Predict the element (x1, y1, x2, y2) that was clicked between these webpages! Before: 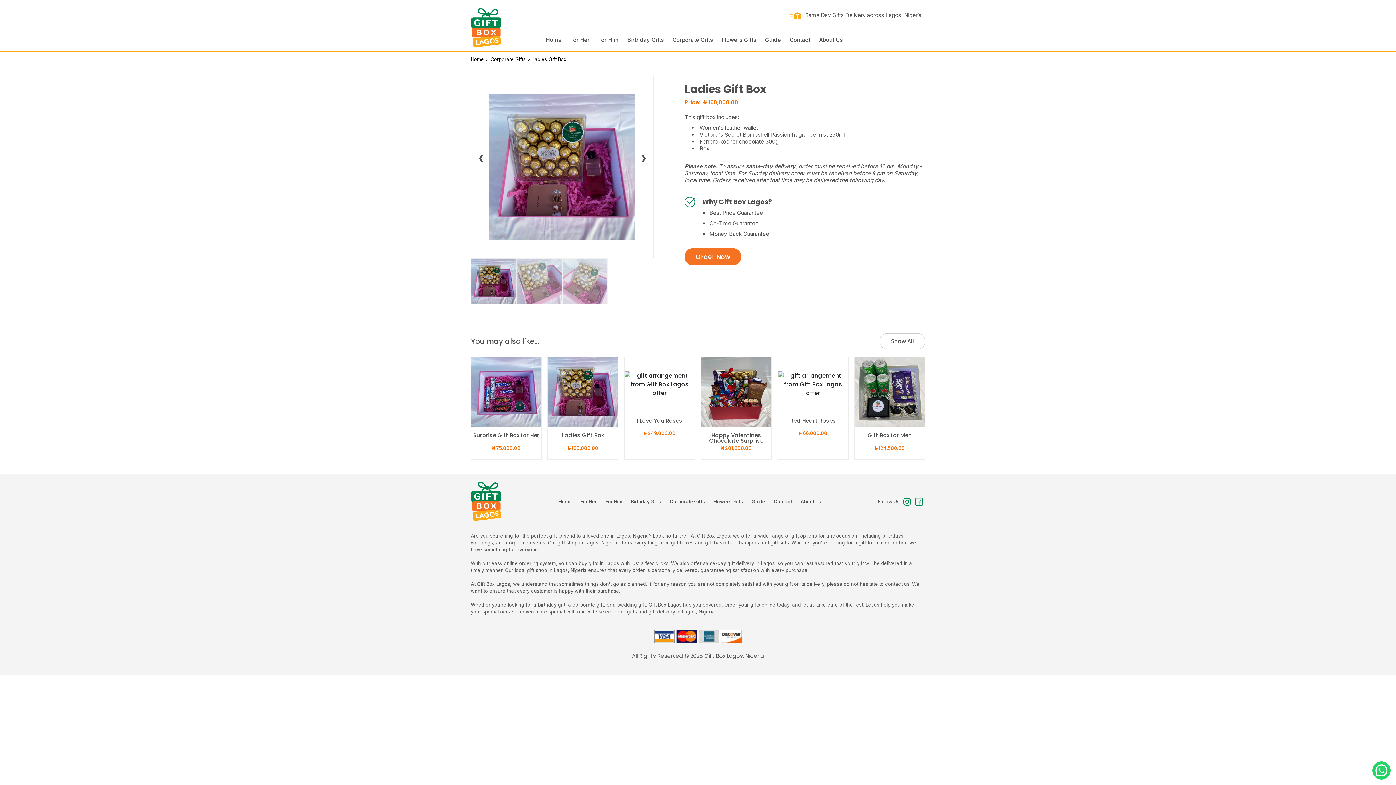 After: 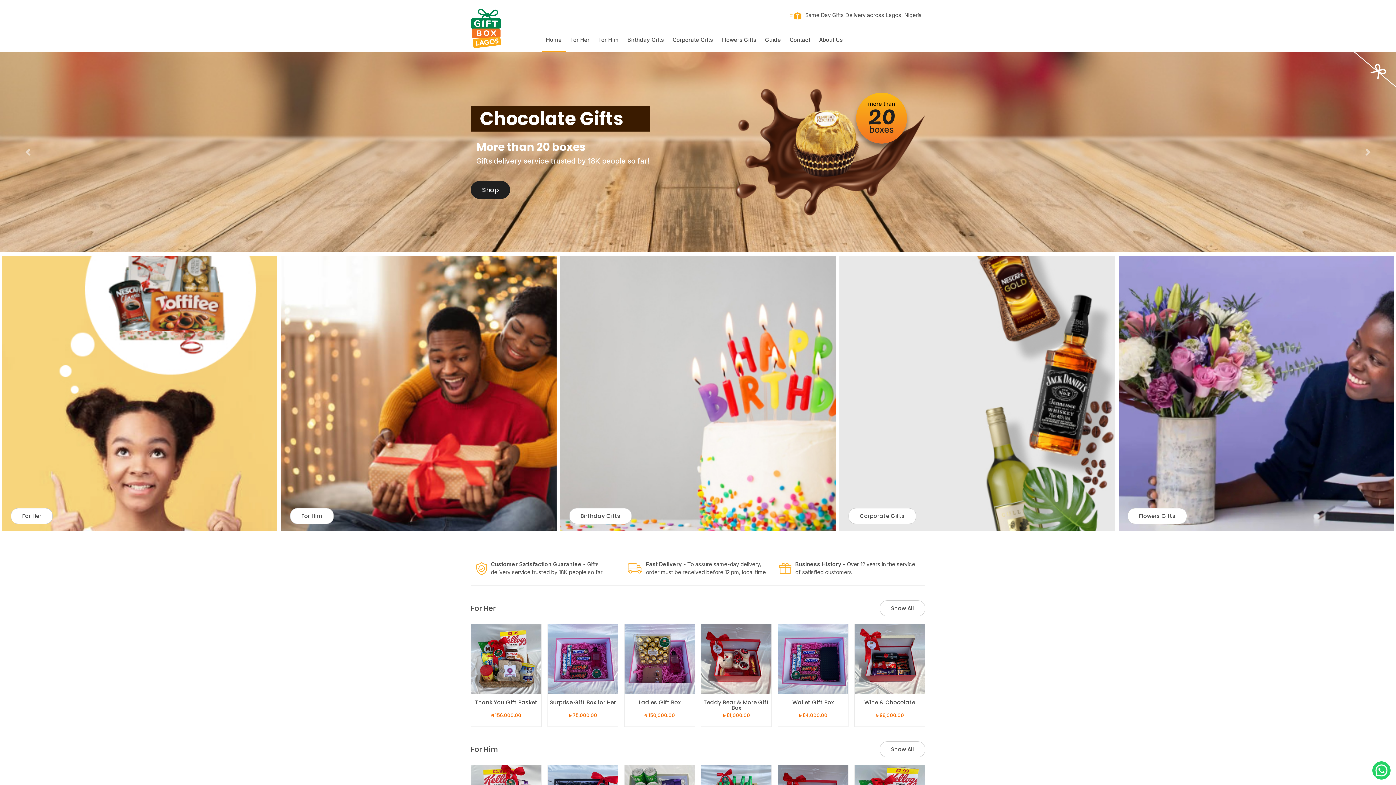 Action: label: Contact bbox: (769, 491, 796, 512)